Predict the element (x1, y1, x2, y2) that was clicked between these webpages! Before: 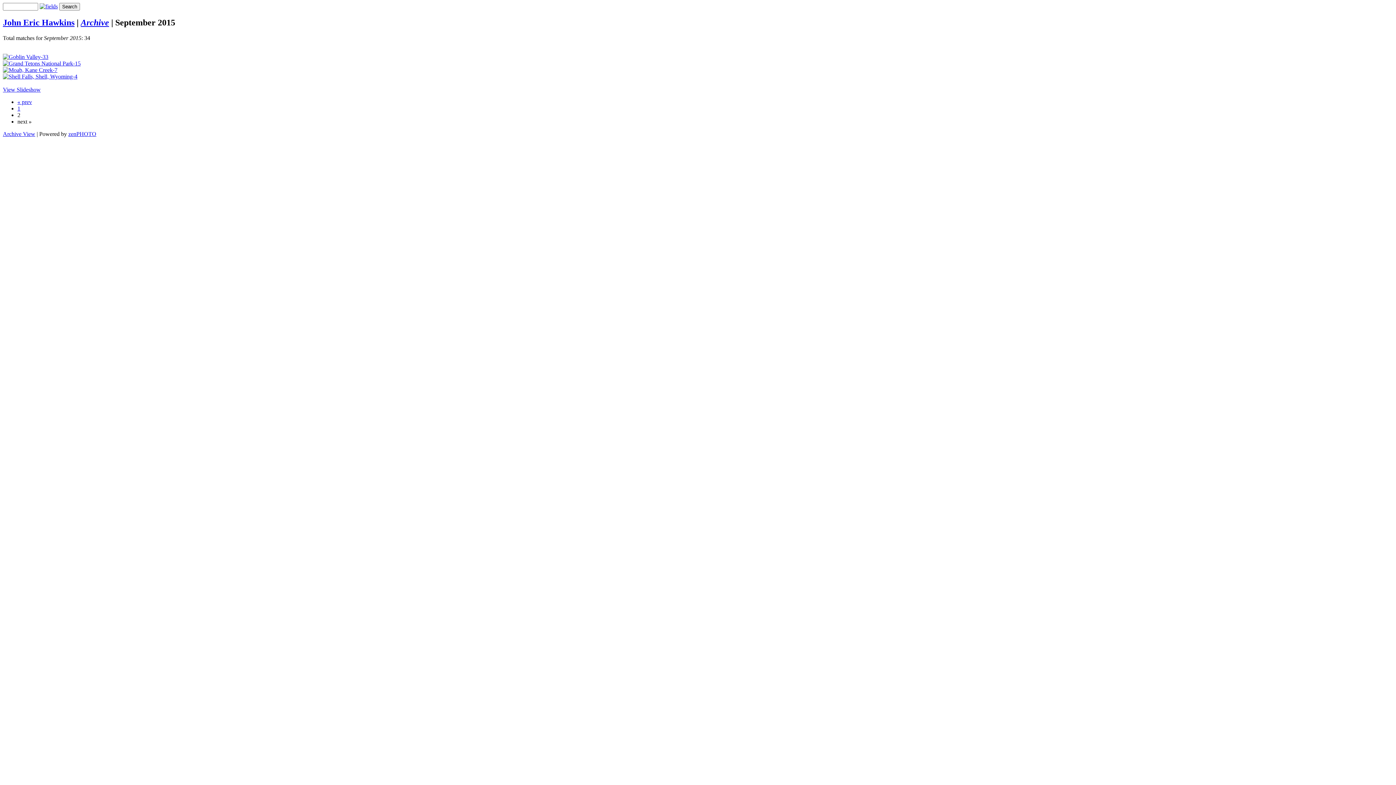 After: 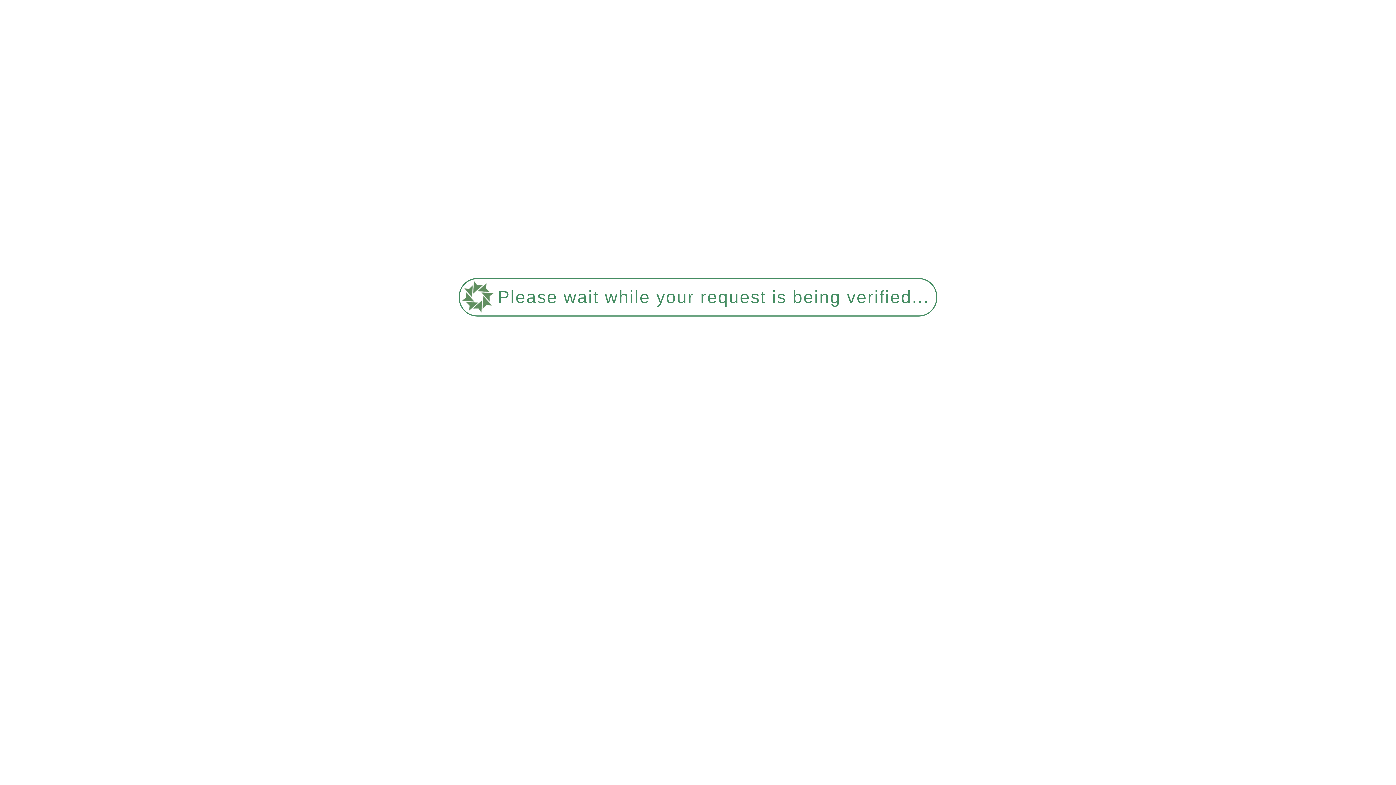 Action: bbox: (80, 17, 109, 27) label: Archive